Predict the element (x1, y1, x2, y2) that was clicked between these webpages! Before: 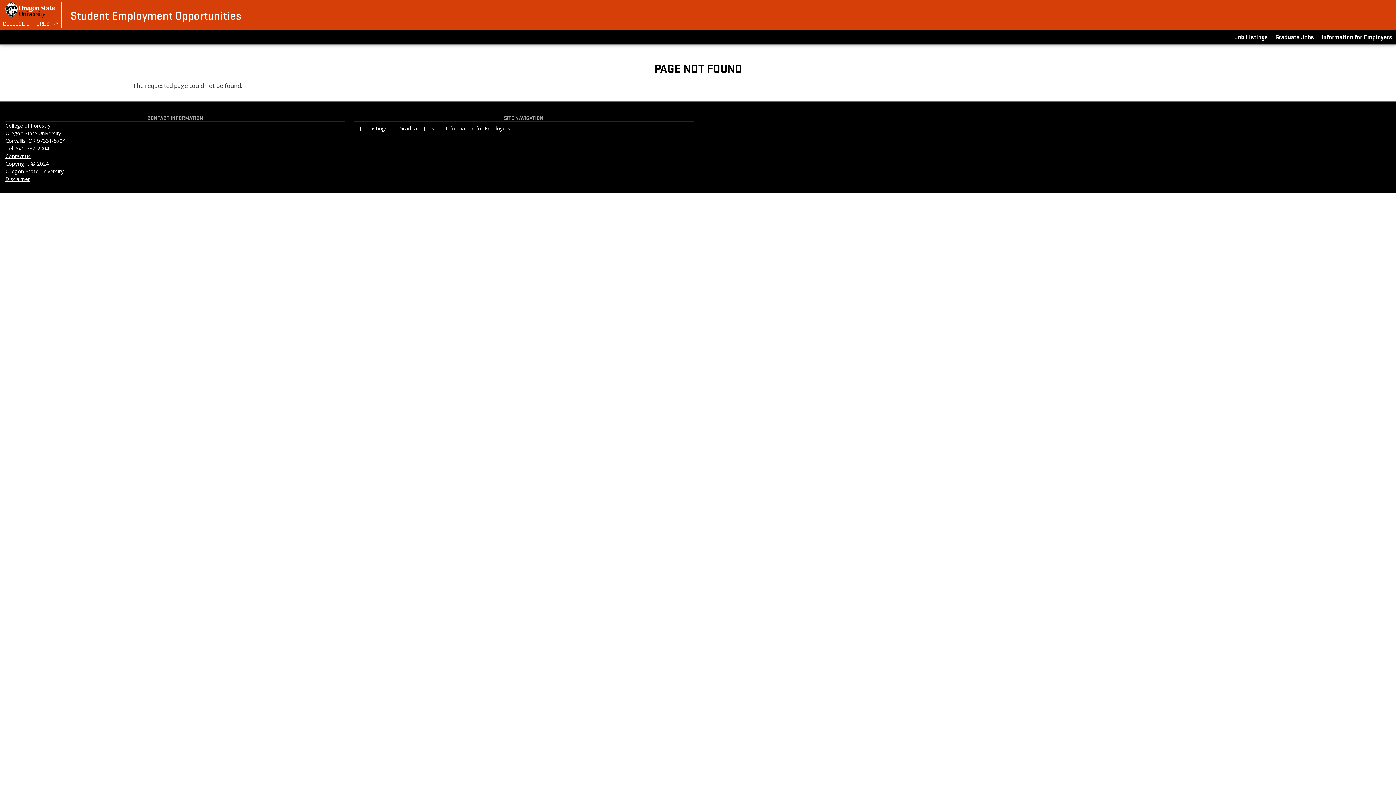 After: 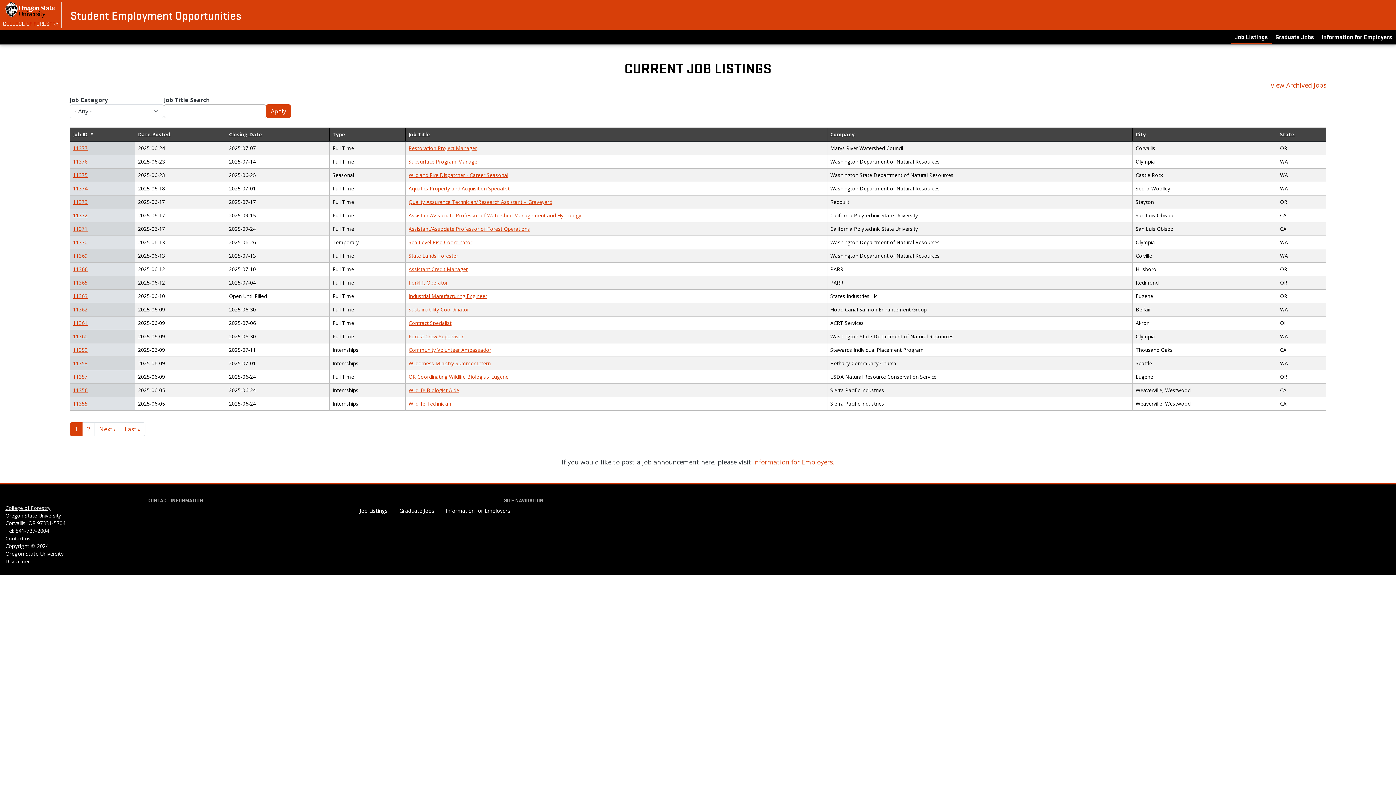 Action: label: Job Listings bbox: (1231, 30, 1272, 44)